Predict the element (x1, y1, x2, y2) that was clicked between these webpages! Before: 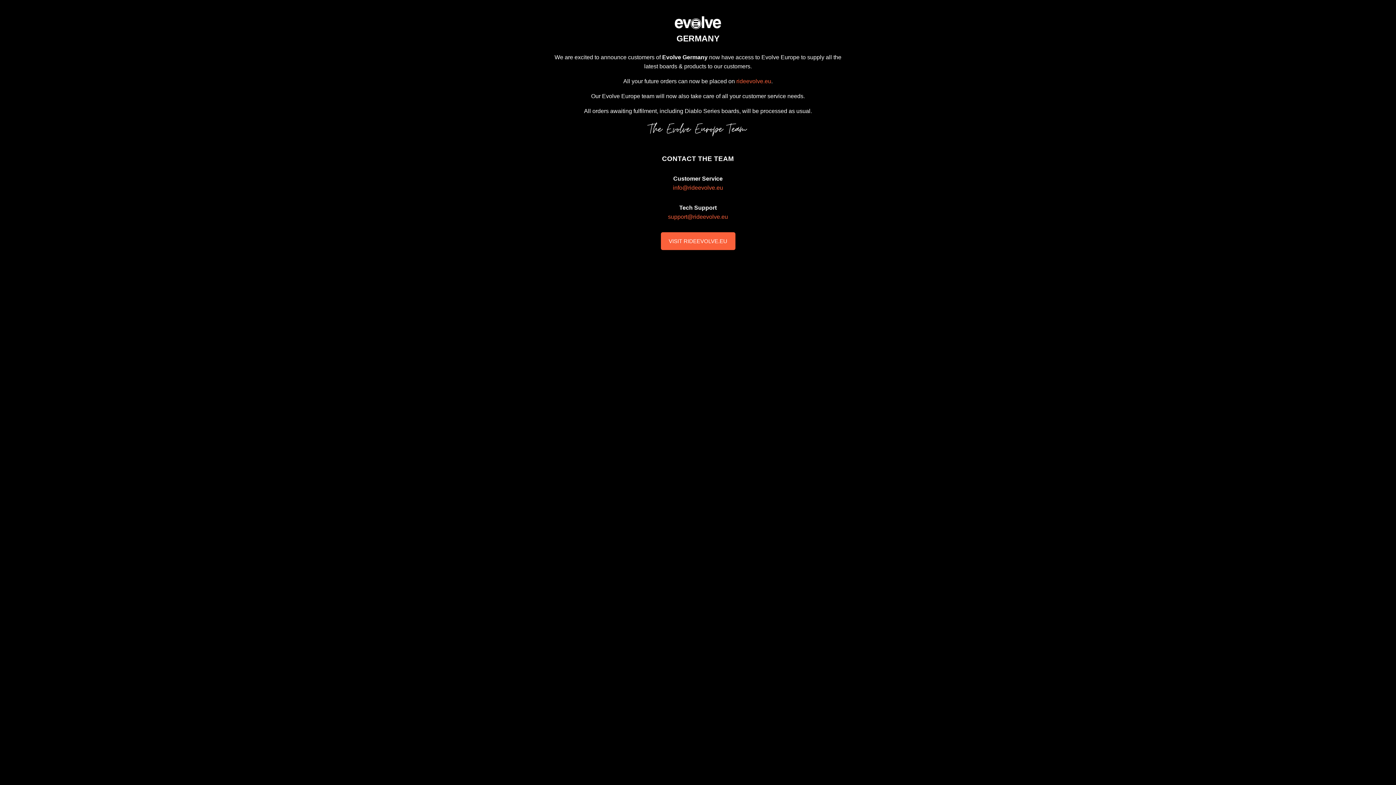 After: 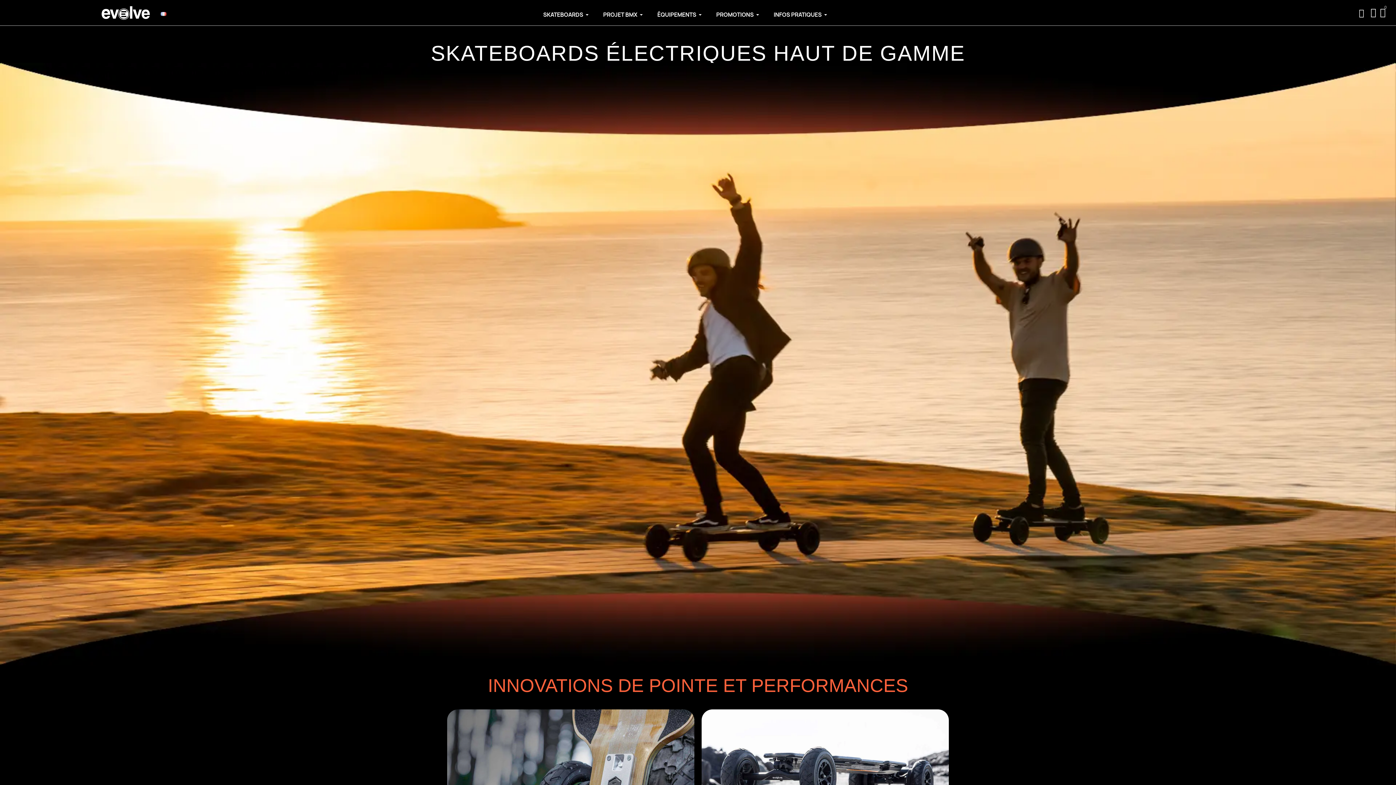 Action: label: rideevolve.eu bbox: (736, 78, 771, 84)